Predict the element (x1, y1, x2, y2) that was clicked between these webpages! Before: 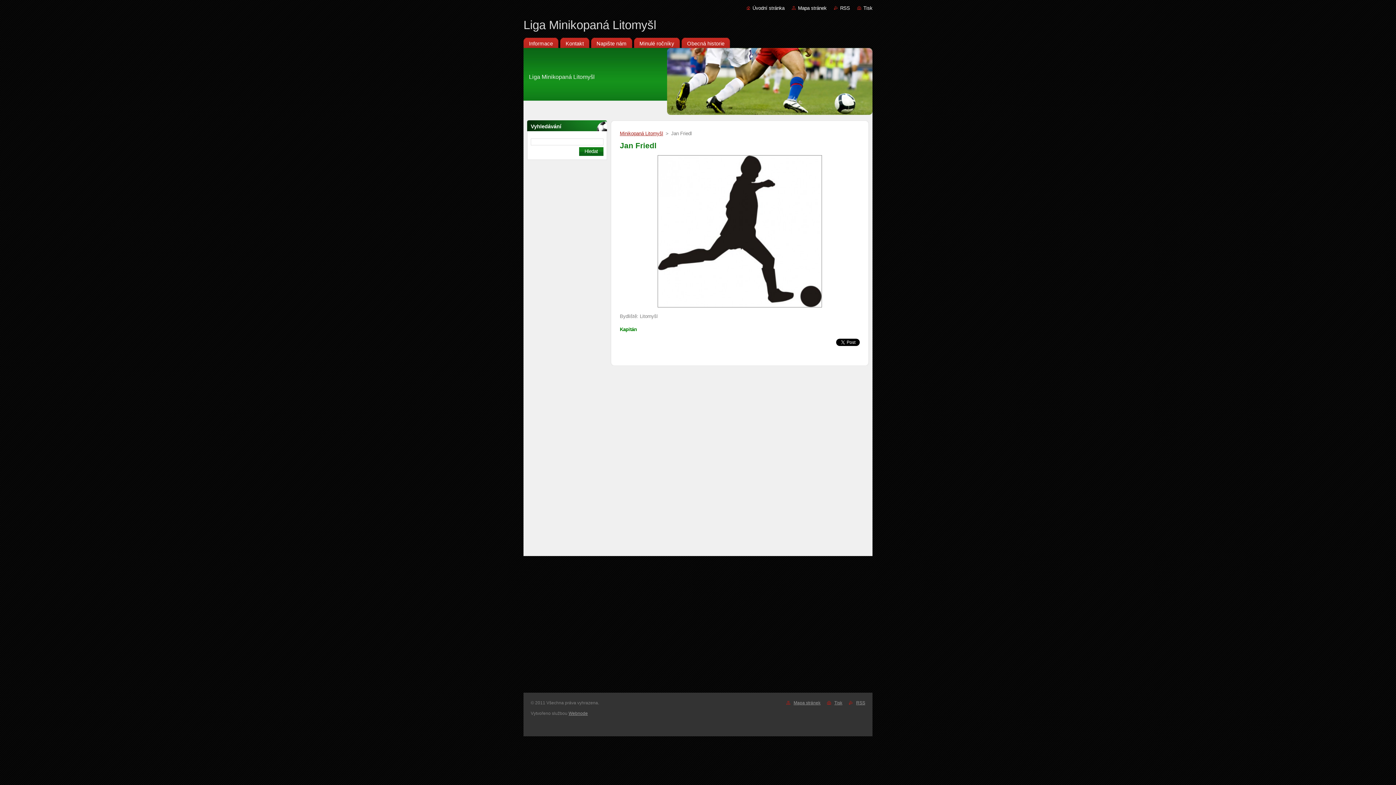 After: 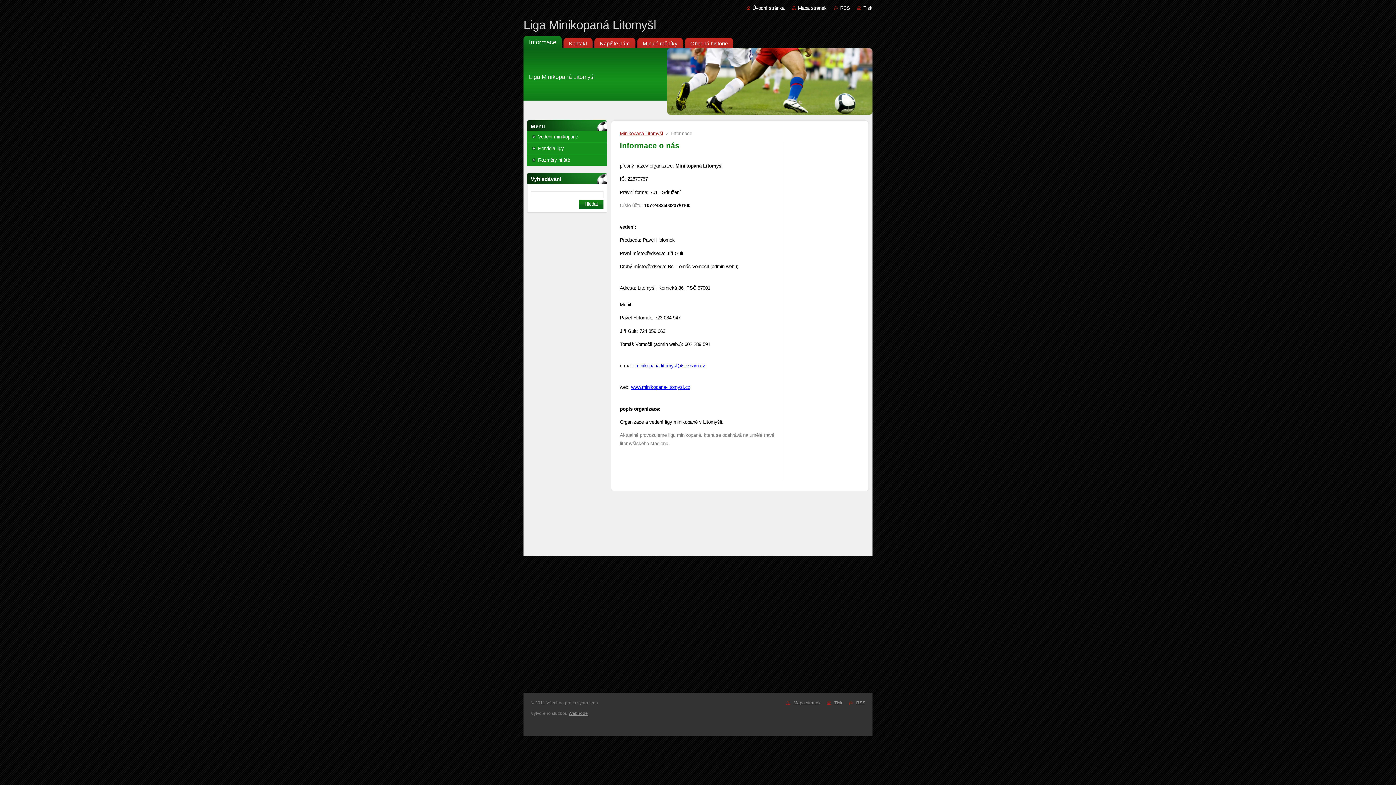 Action: bbox: (523, 35, 558, 48) label: Informace